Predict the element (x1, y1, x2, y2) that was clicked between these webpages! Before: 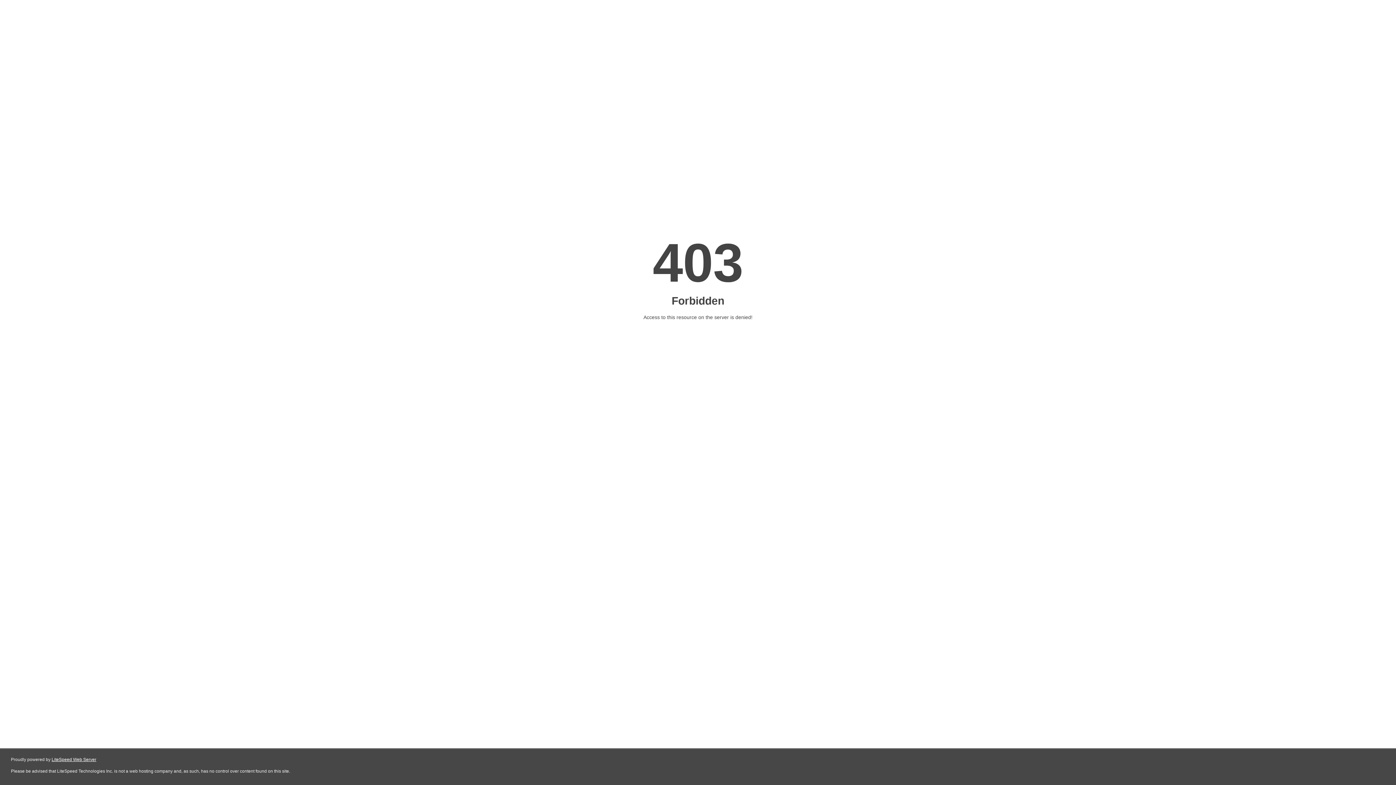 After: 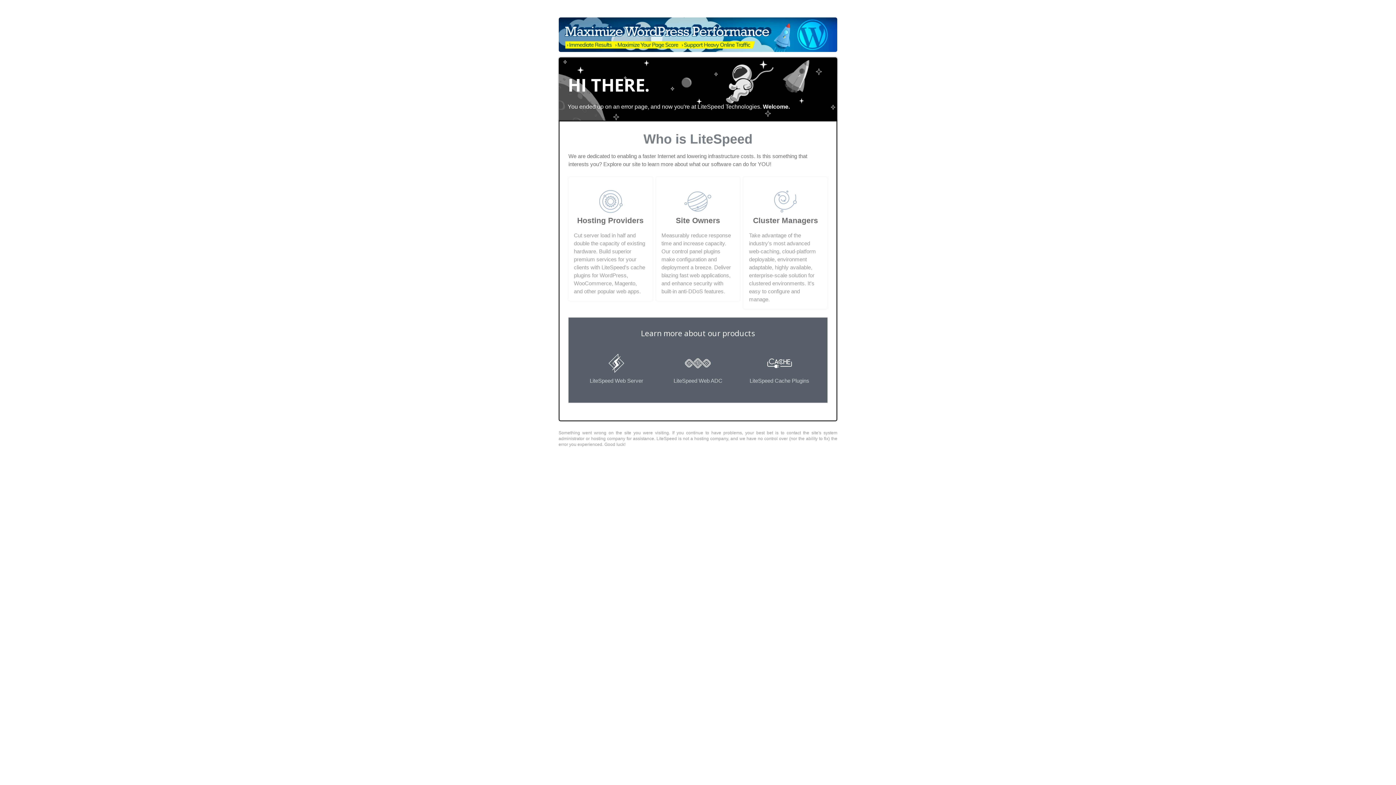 Action: label: LiteSpeed Web Server bbox: (51, 757, 96, 762)